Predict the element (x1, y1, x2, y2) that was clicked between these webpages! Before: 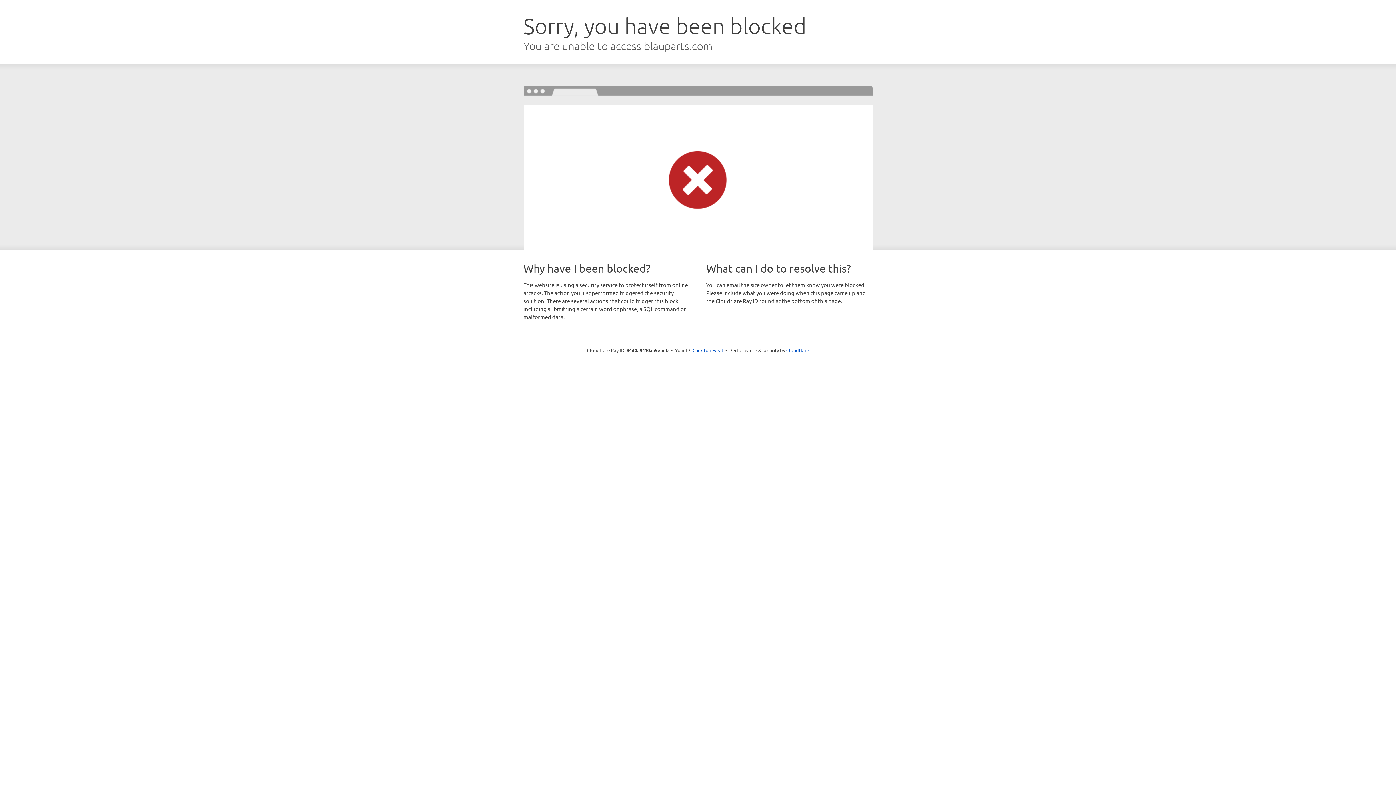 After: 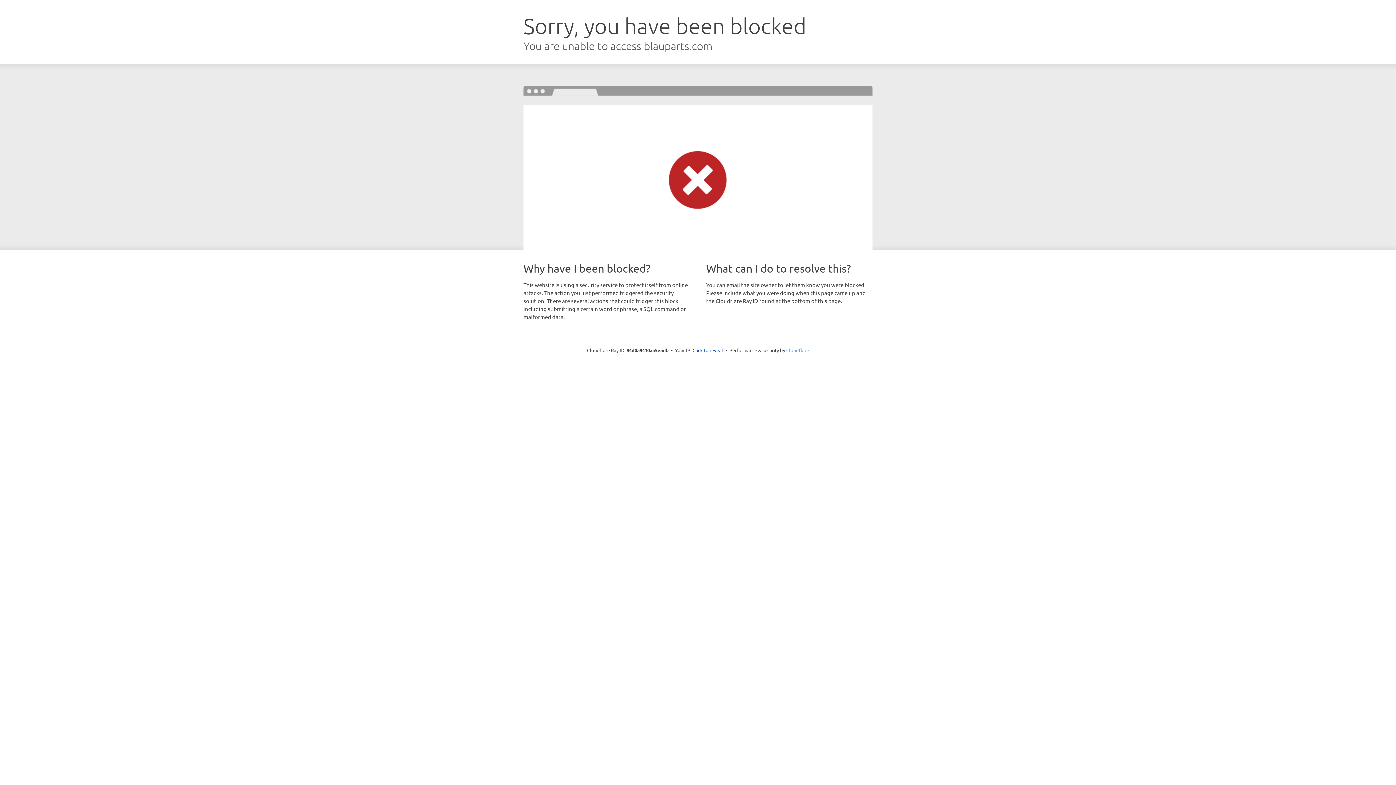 Action: label: Cloudflare bbox: (786, 347, 809, 353)